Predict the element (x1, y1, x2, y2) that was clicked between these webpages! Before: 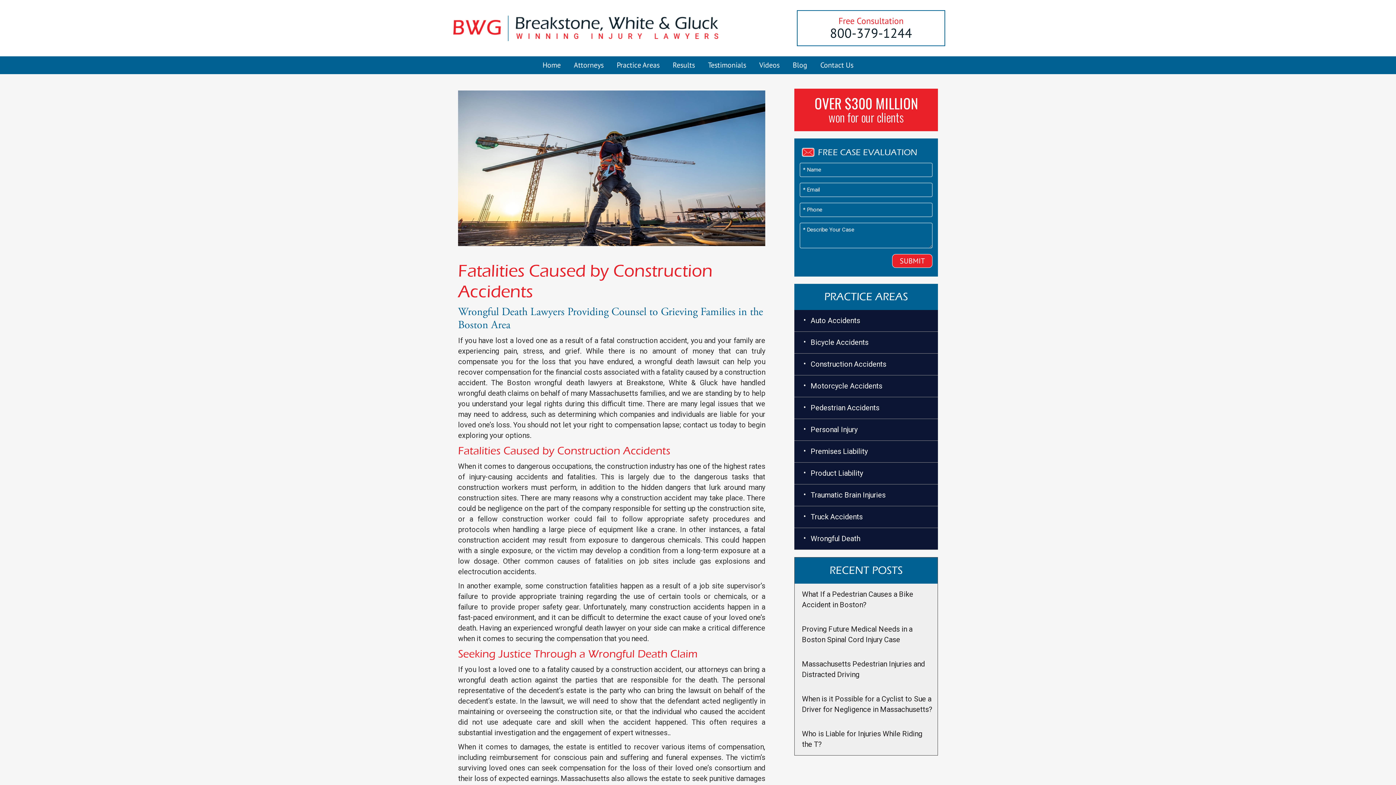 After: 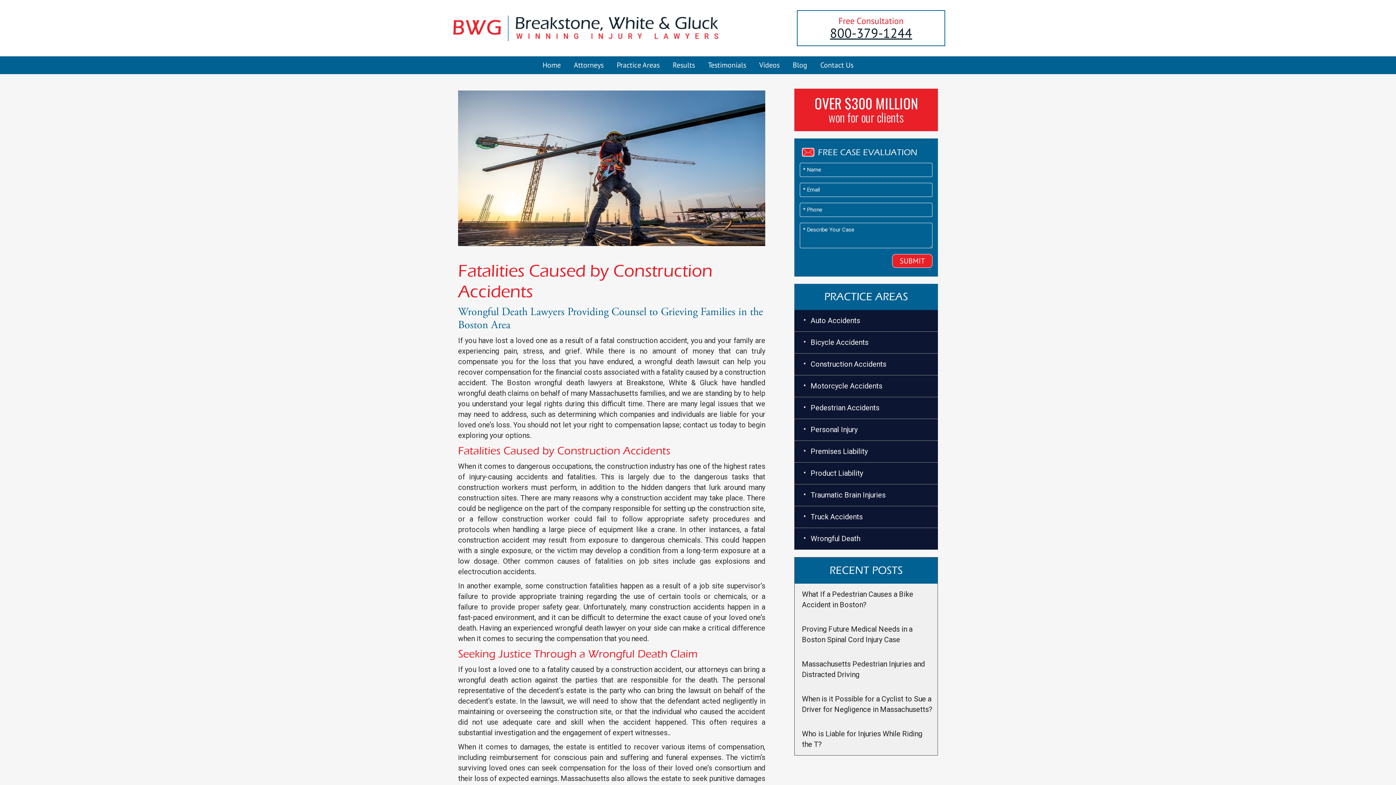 Action: bbox: (830, 24, 912, 41) label: 800-379-1244